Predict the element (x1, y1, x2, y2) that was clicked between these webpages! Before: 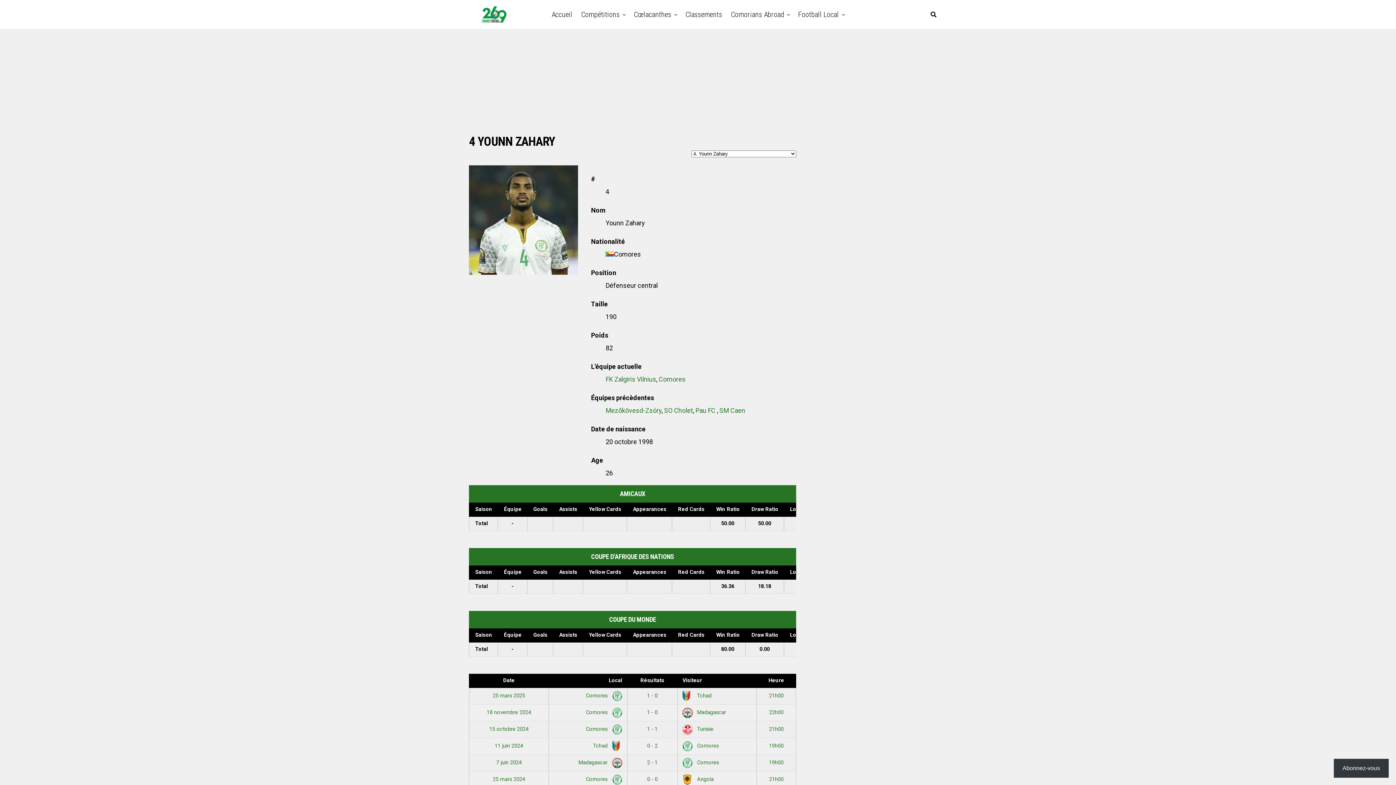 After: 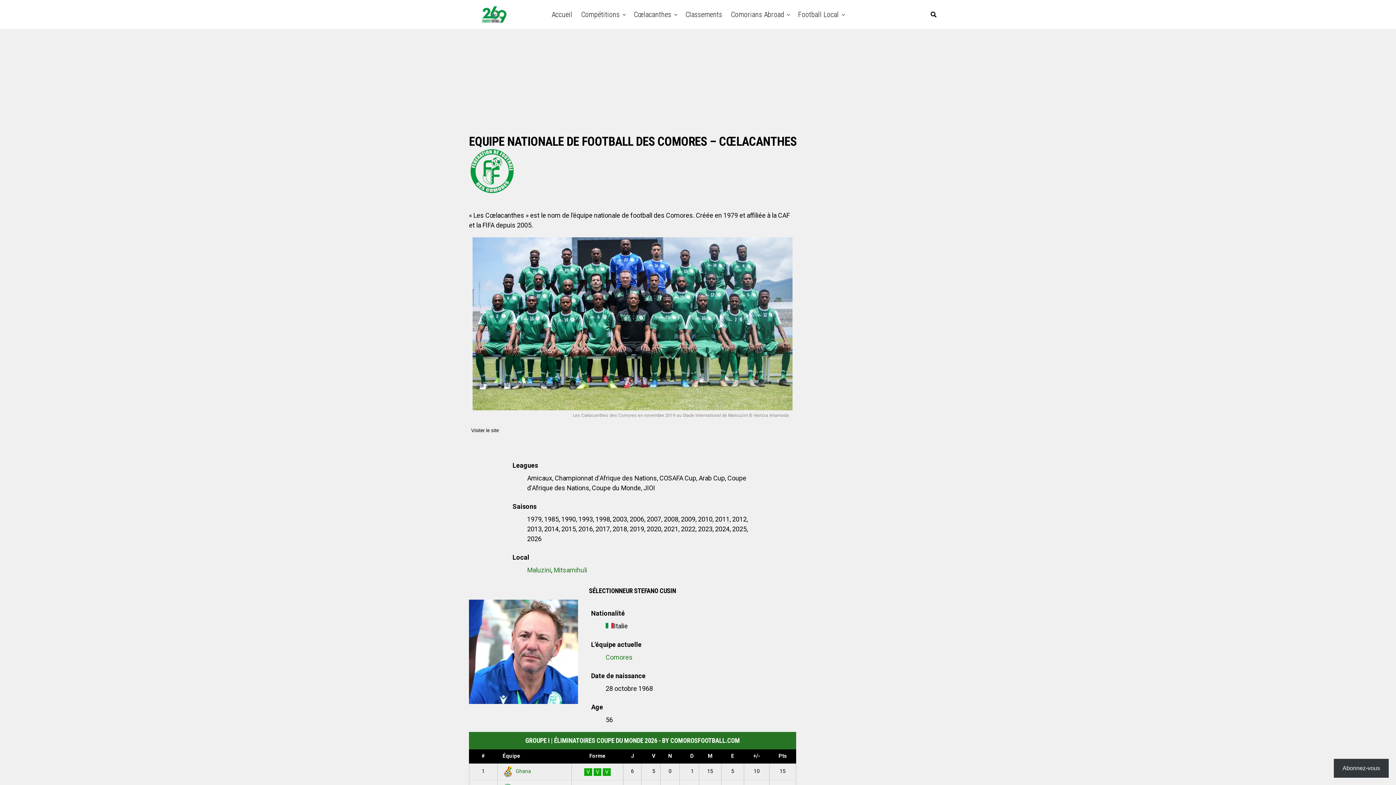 Action: bbox: (586, 709, 622, 716) label: Comores 